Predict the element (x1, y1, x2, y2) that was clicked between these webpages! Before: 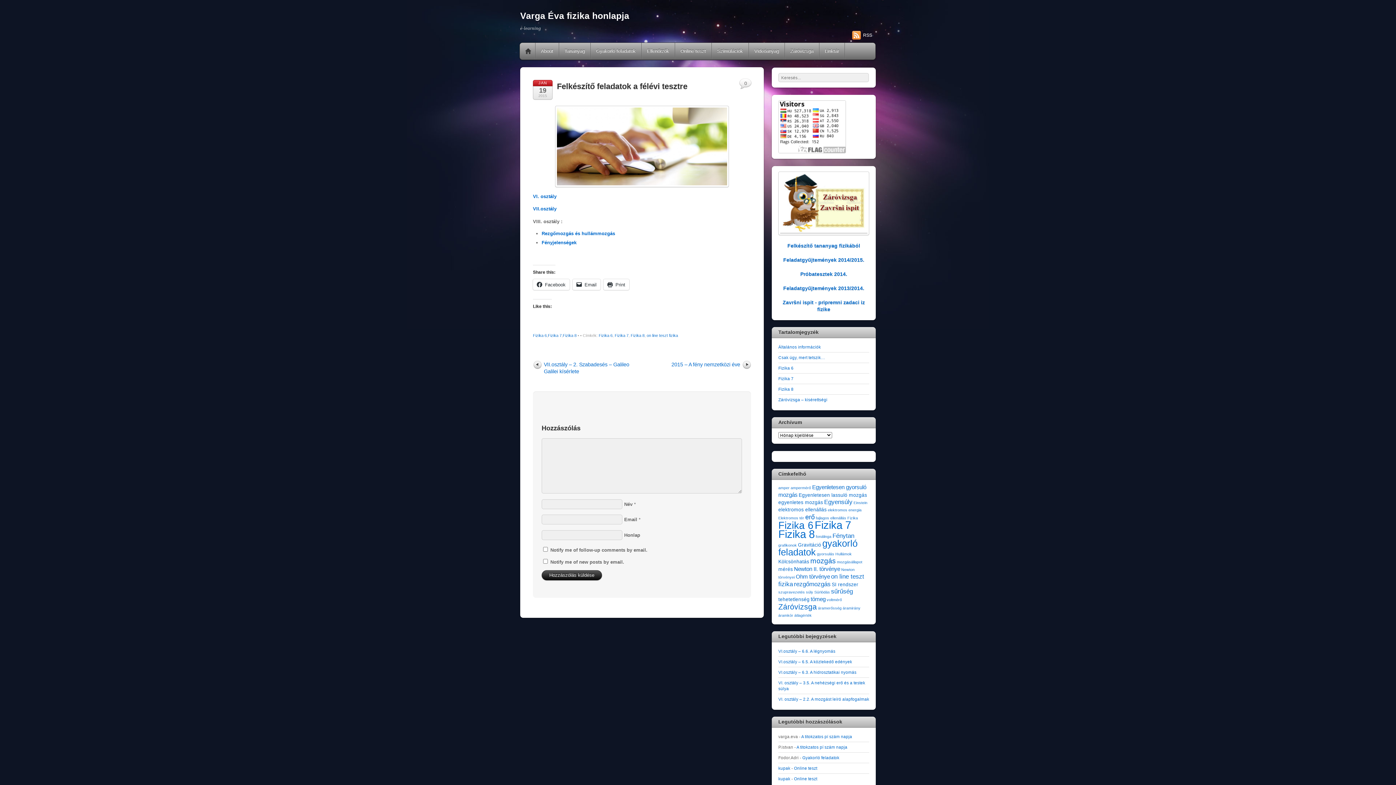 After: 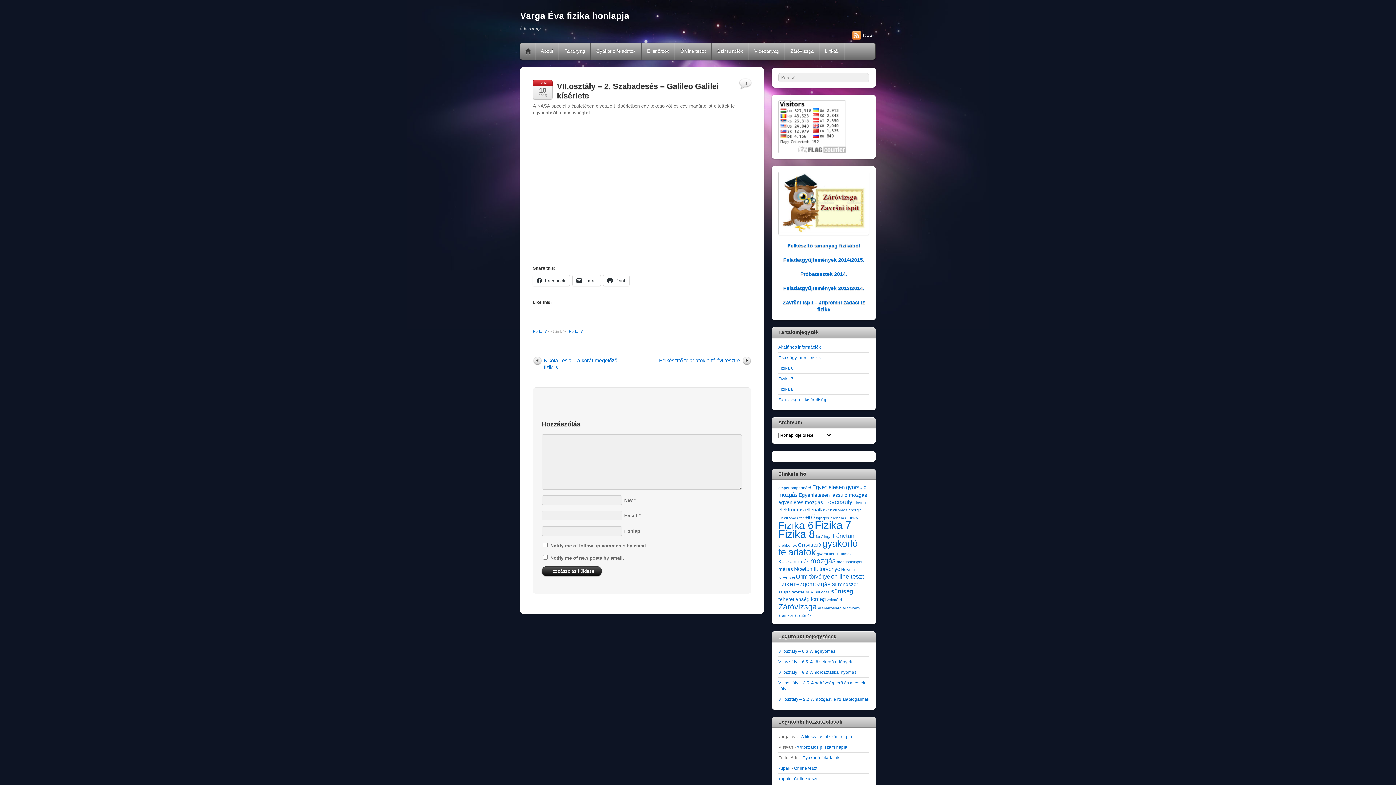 Action: label: VII.osztály – 2. Szabadesés – Galileo Galilei kísérlete bbox: (533, 360, 631, 377)